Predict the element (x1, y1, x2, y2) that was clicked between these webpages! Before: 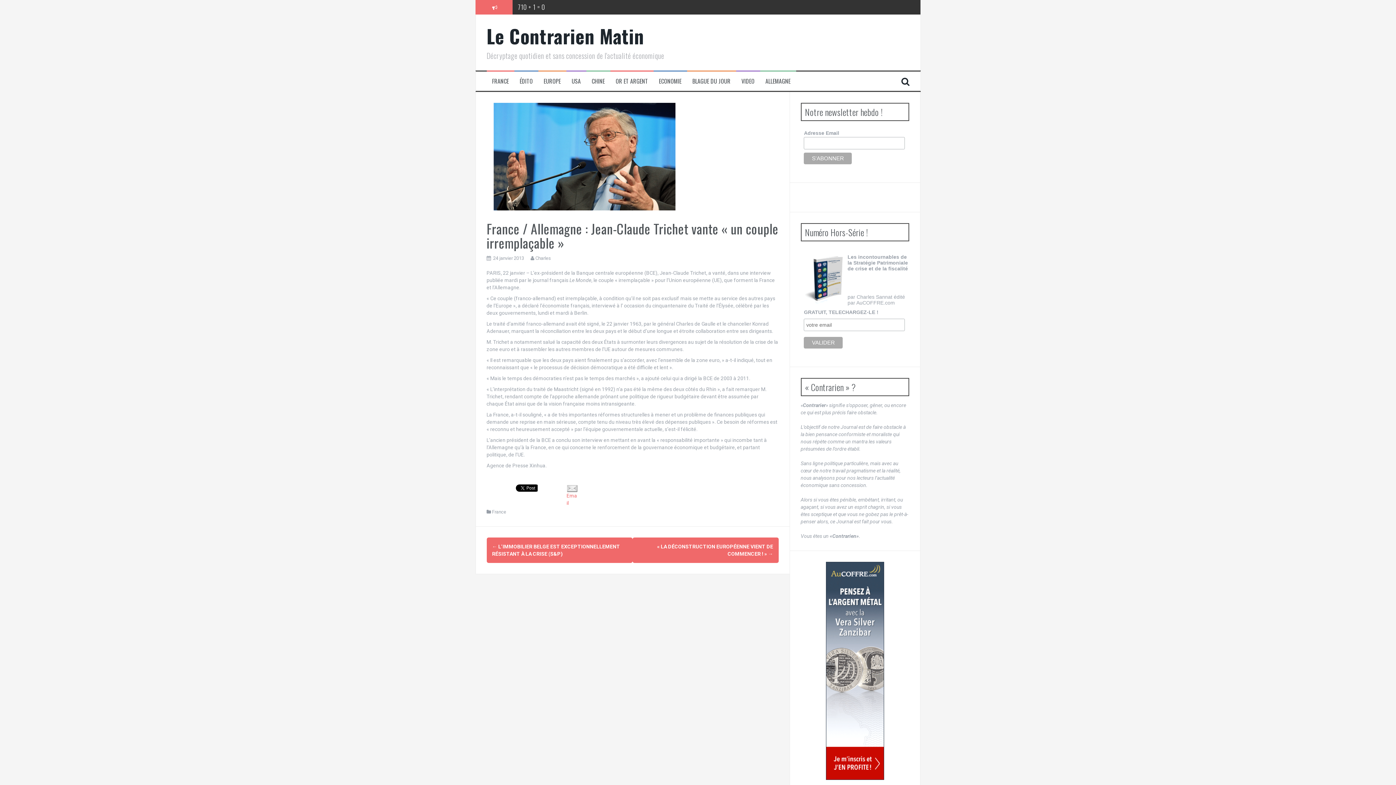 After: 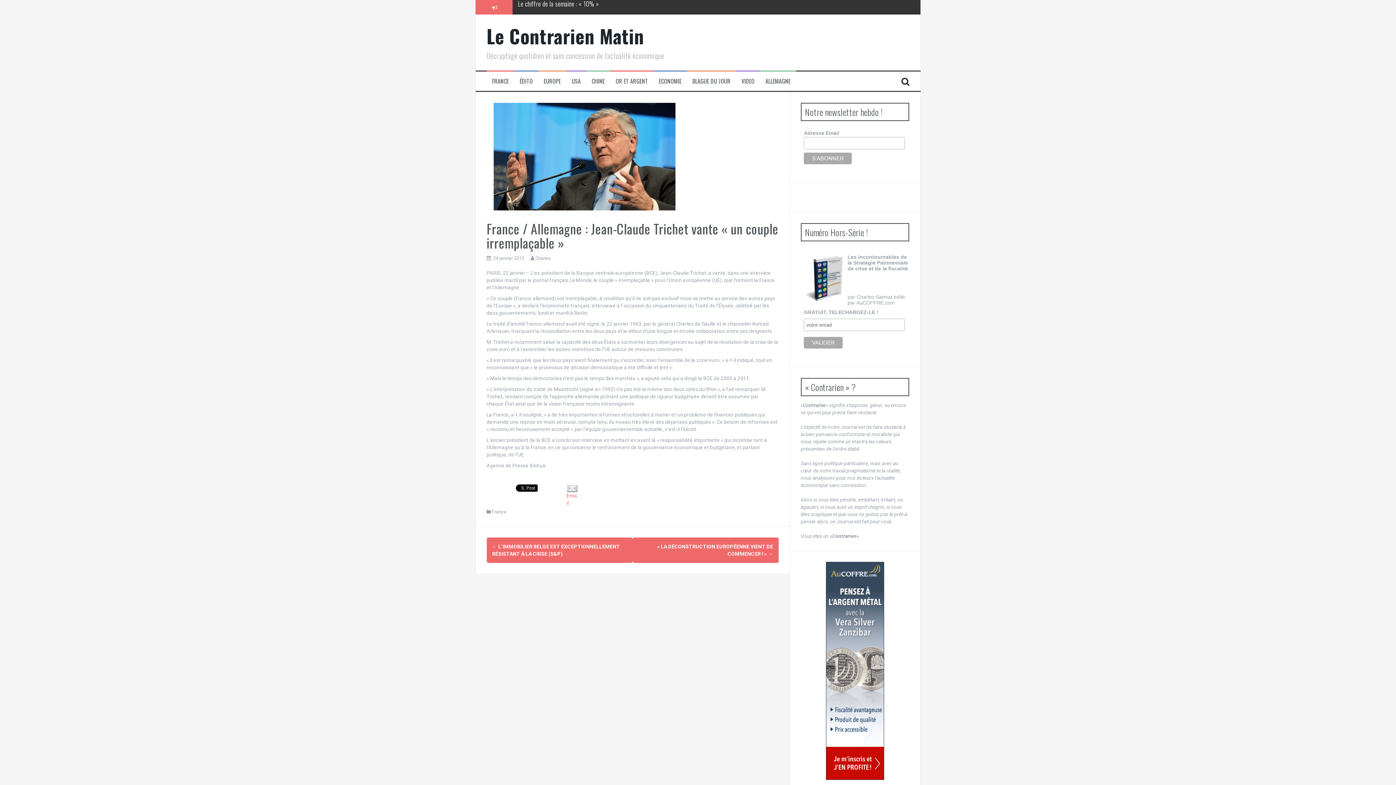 Action: bbox: (800, 562, 909, 780)